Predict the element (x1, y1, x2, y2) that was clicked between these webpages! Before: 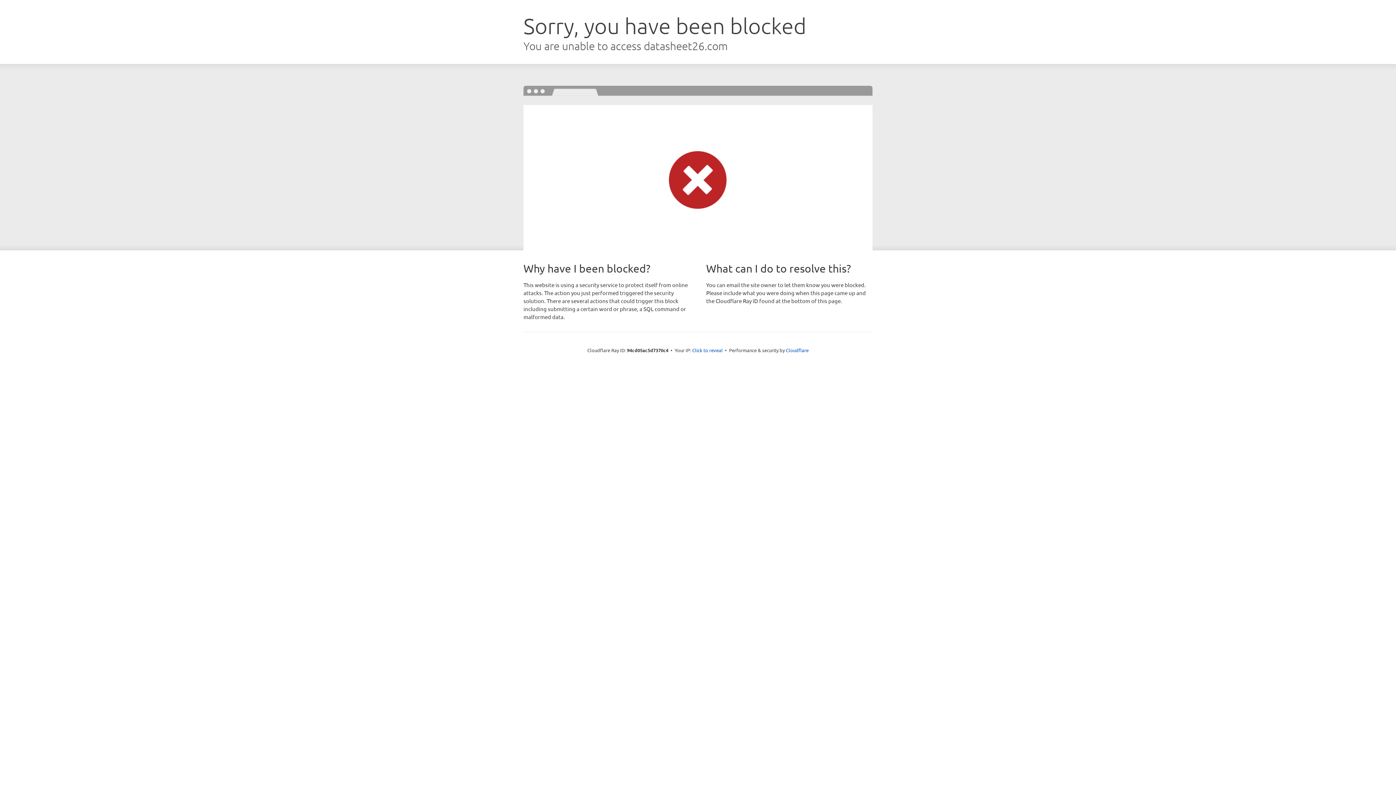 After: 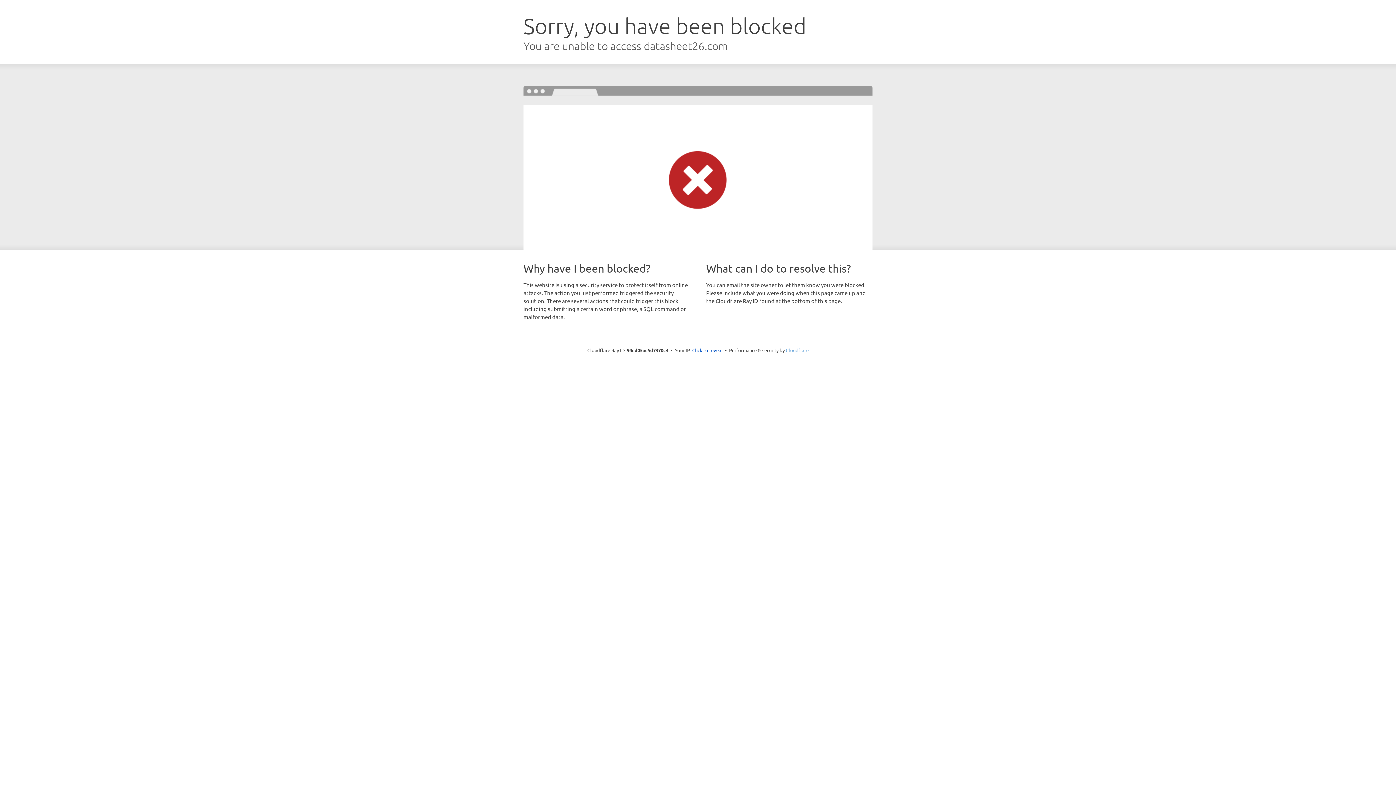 Action: bbox: (786, 347, 808, 353) label: Cloudflare